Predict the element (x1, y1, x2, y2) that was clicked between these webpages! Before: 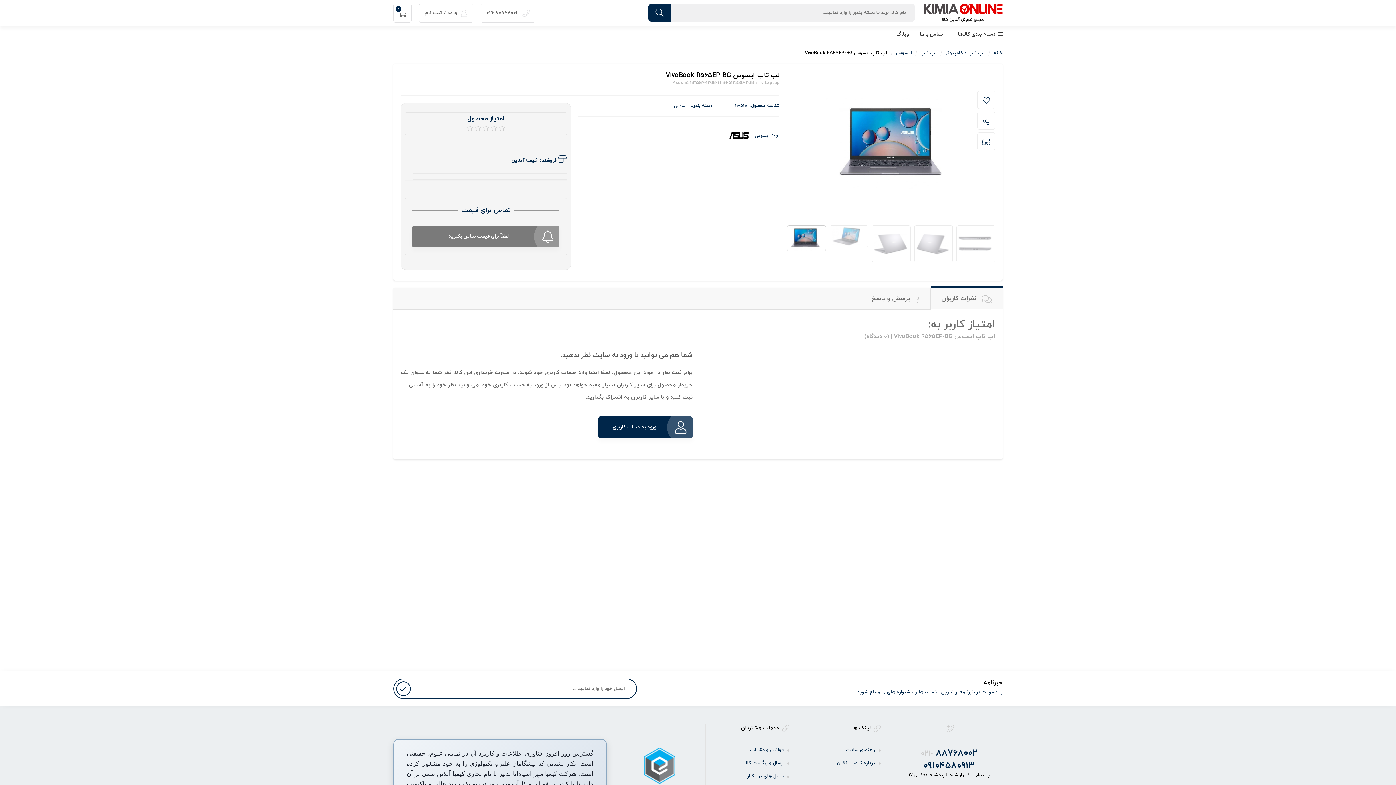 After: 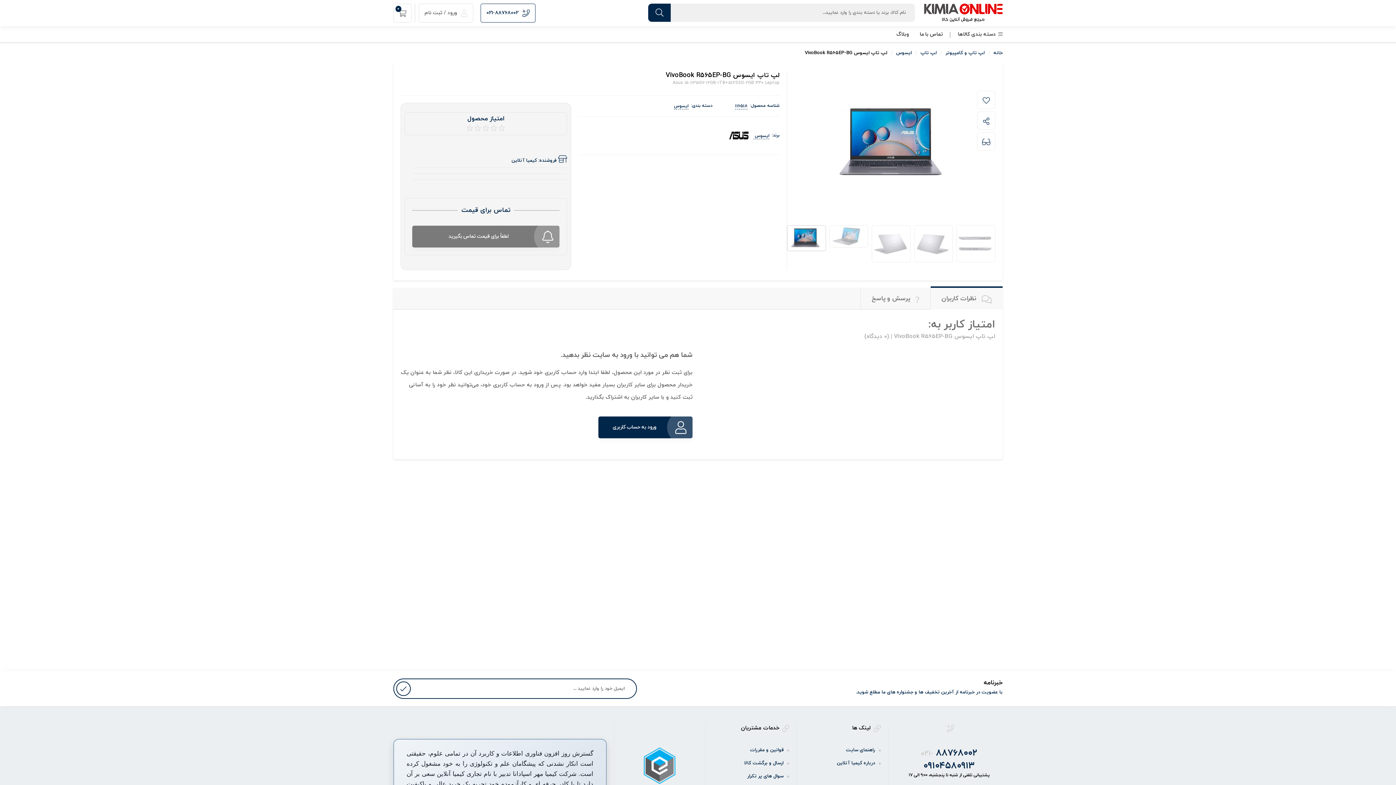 Action: bbox: (486, 9, 529, 16) label:  021-88768002